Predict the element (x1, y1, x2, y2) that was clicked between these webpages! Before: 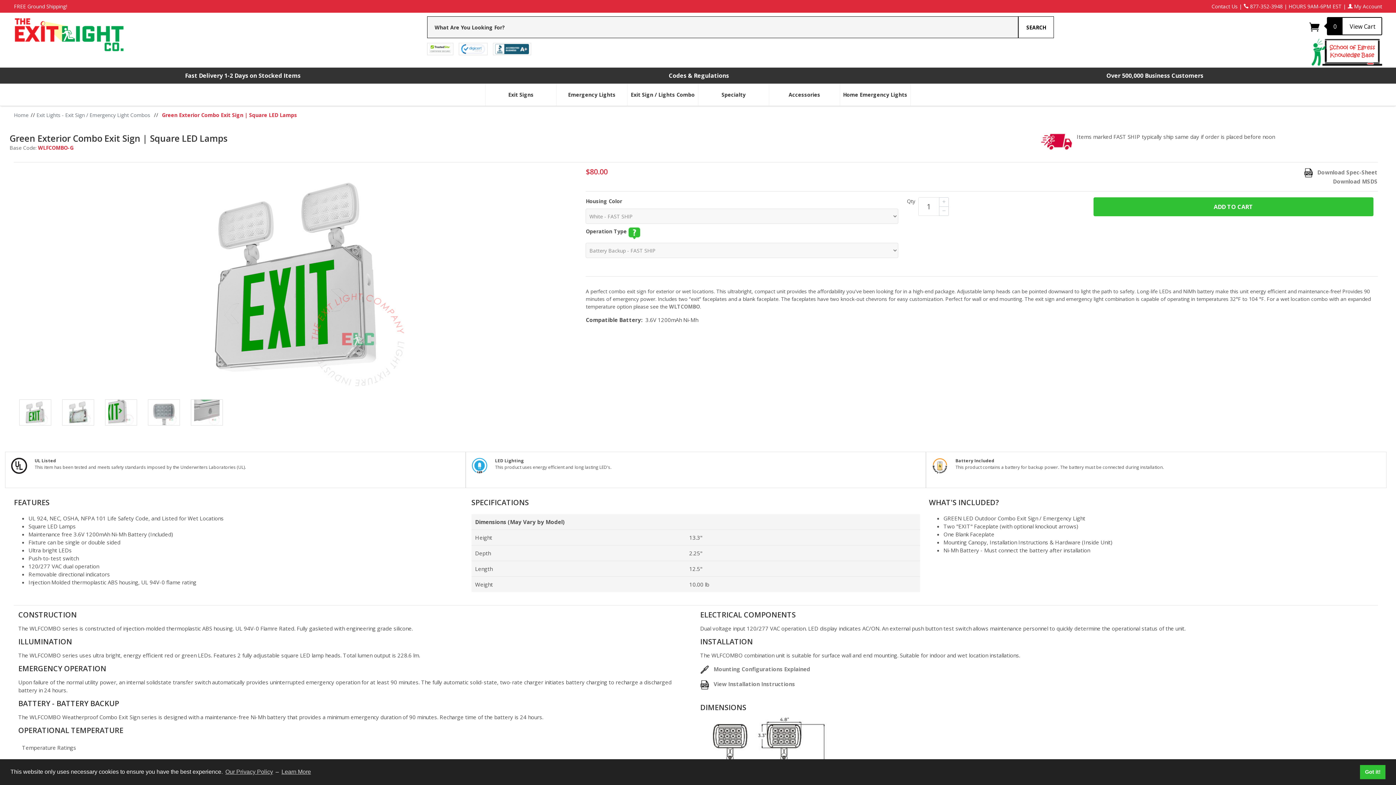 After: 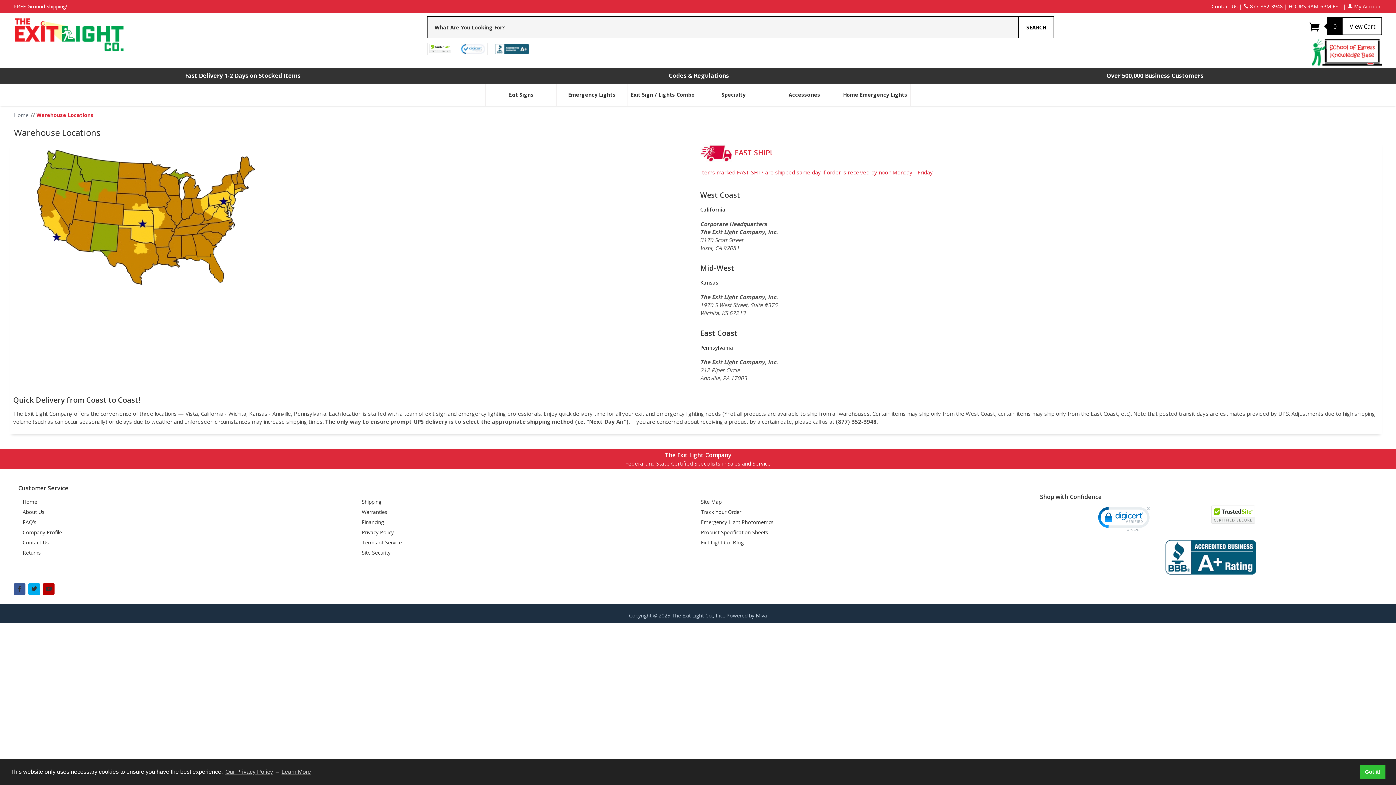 Action: bbox: (185, 71, 300, 79) label: Fast Delivery 1-2 Days on Stocked Items